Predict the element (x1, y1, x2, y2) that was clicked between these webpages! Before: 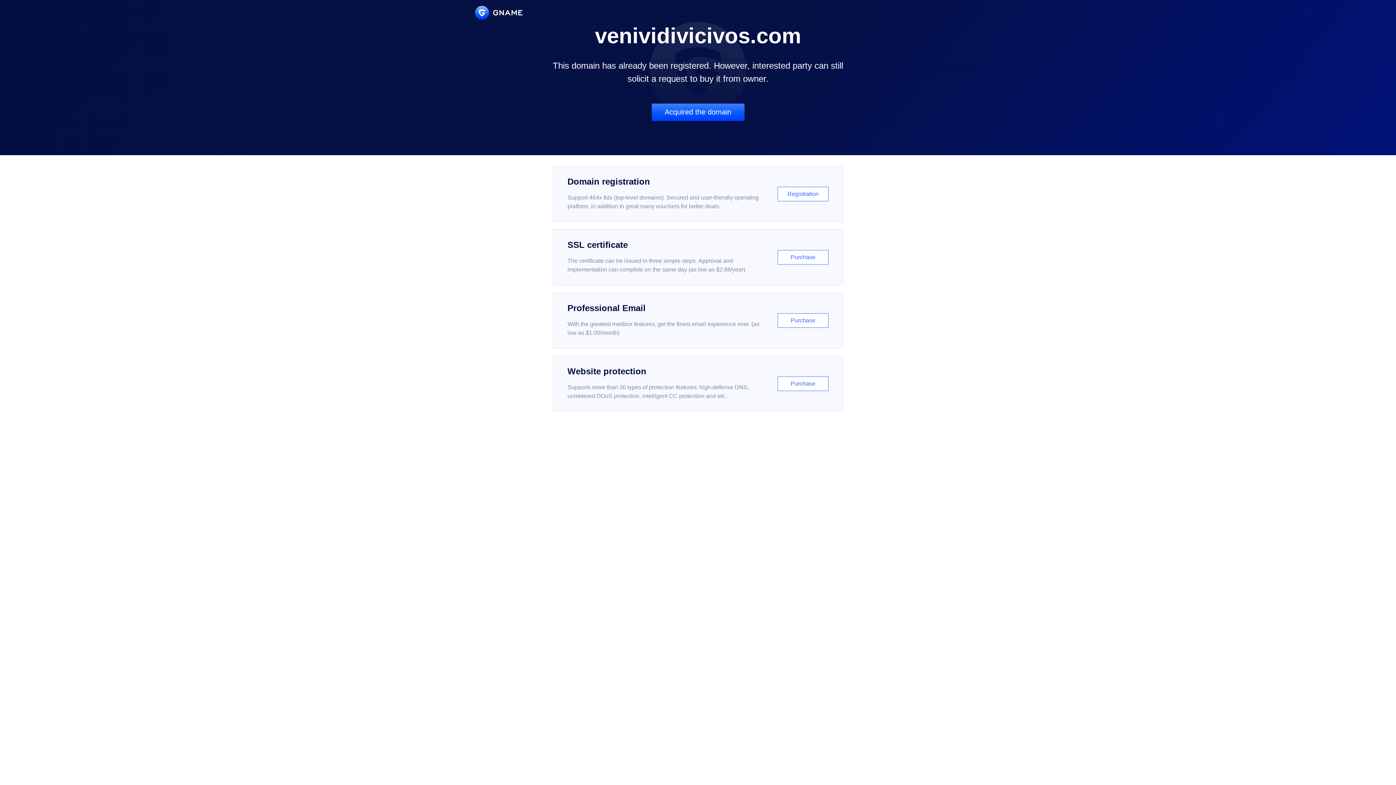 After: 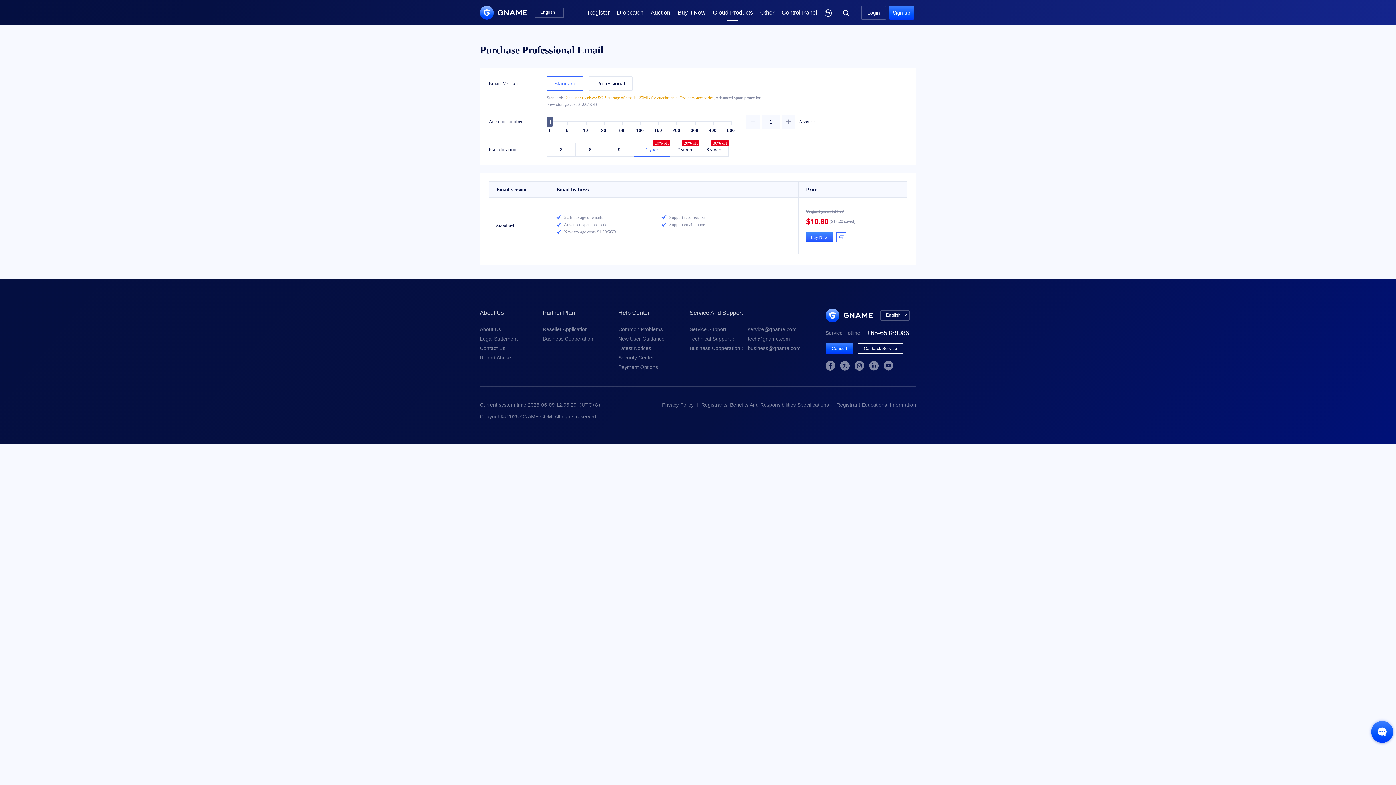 Action: bbox: (552, 292, 843, 348) label: Professional Email

With the greatest mailbox features, get the finest email experience ever. (as low as $1.00/month)

Purchase